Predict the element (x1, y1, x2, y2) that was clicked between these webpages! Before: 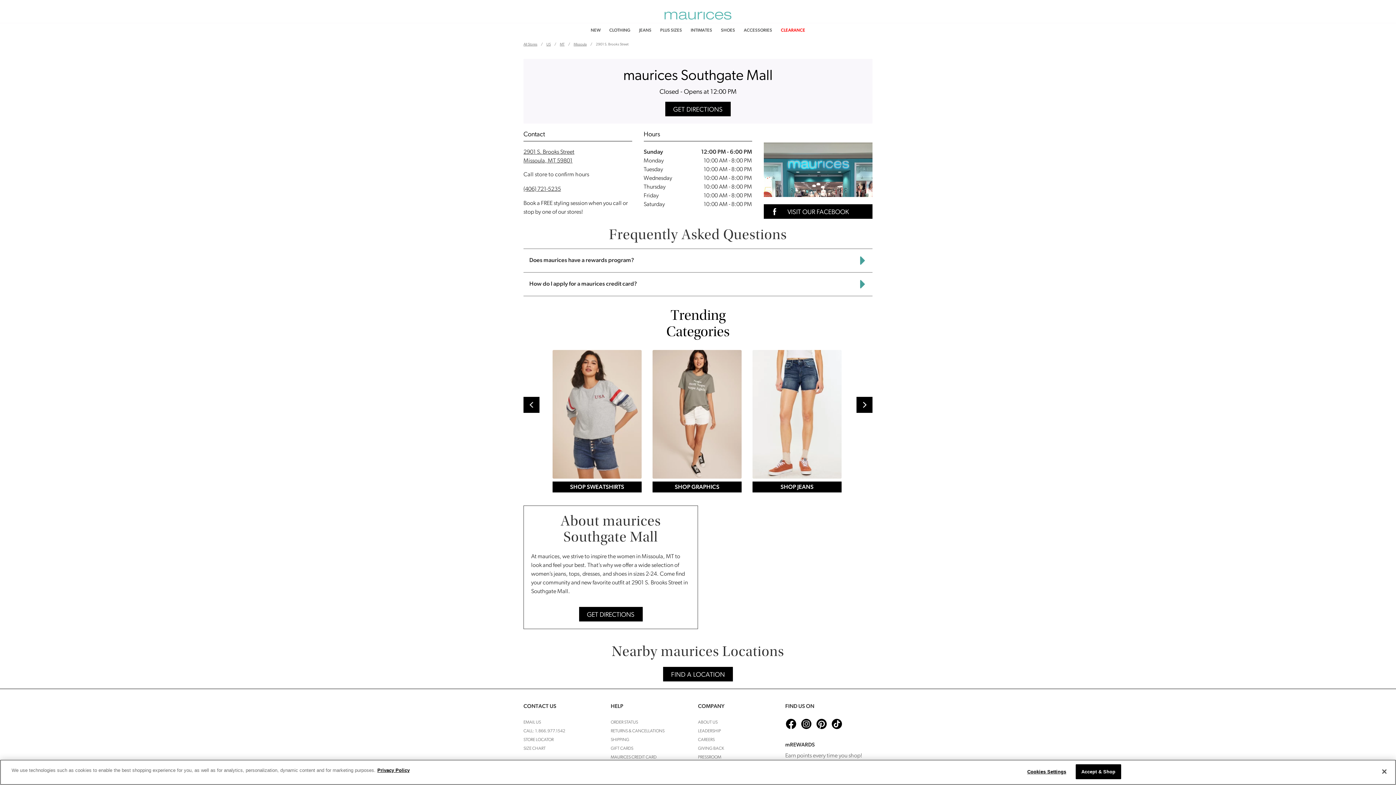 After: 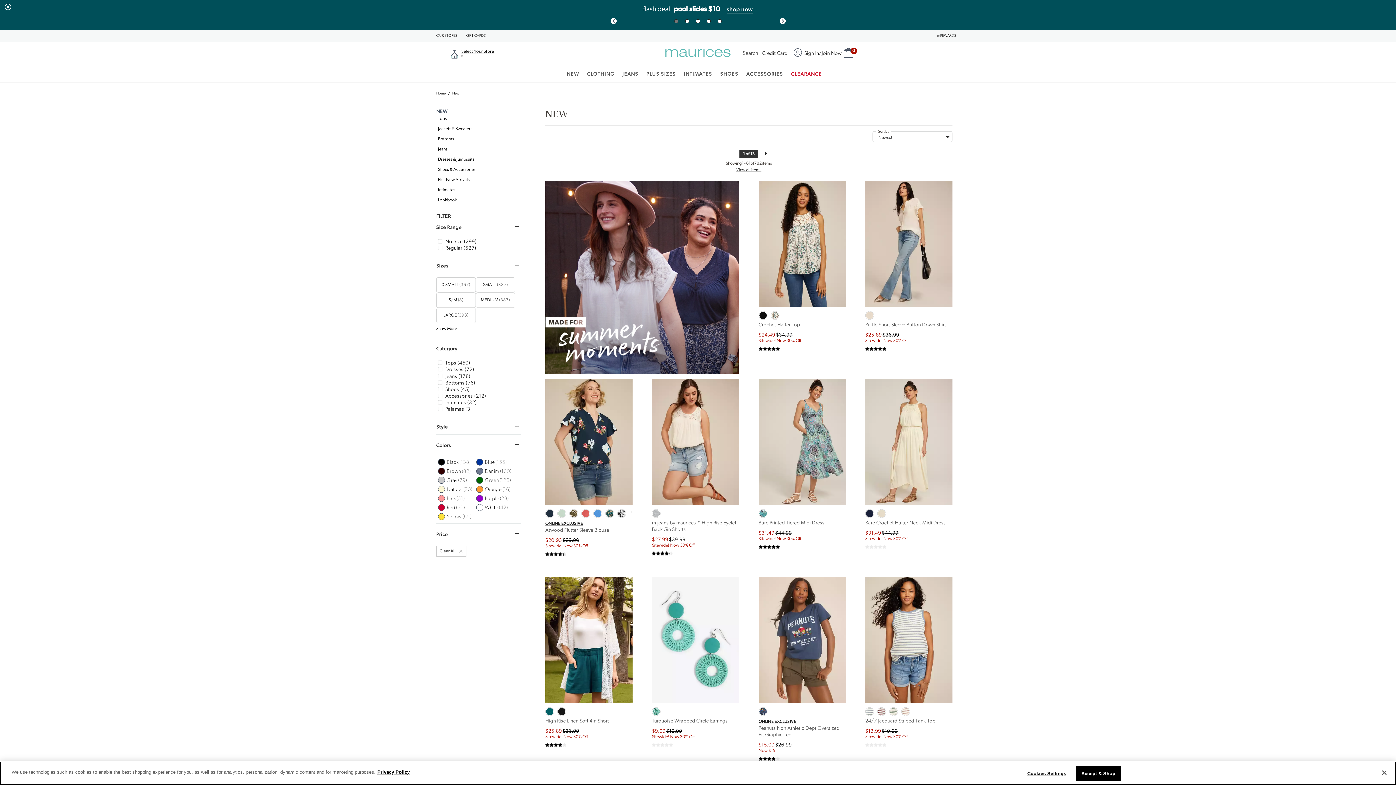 Action: label: NEW bbox: (590, 23, 600, 37)